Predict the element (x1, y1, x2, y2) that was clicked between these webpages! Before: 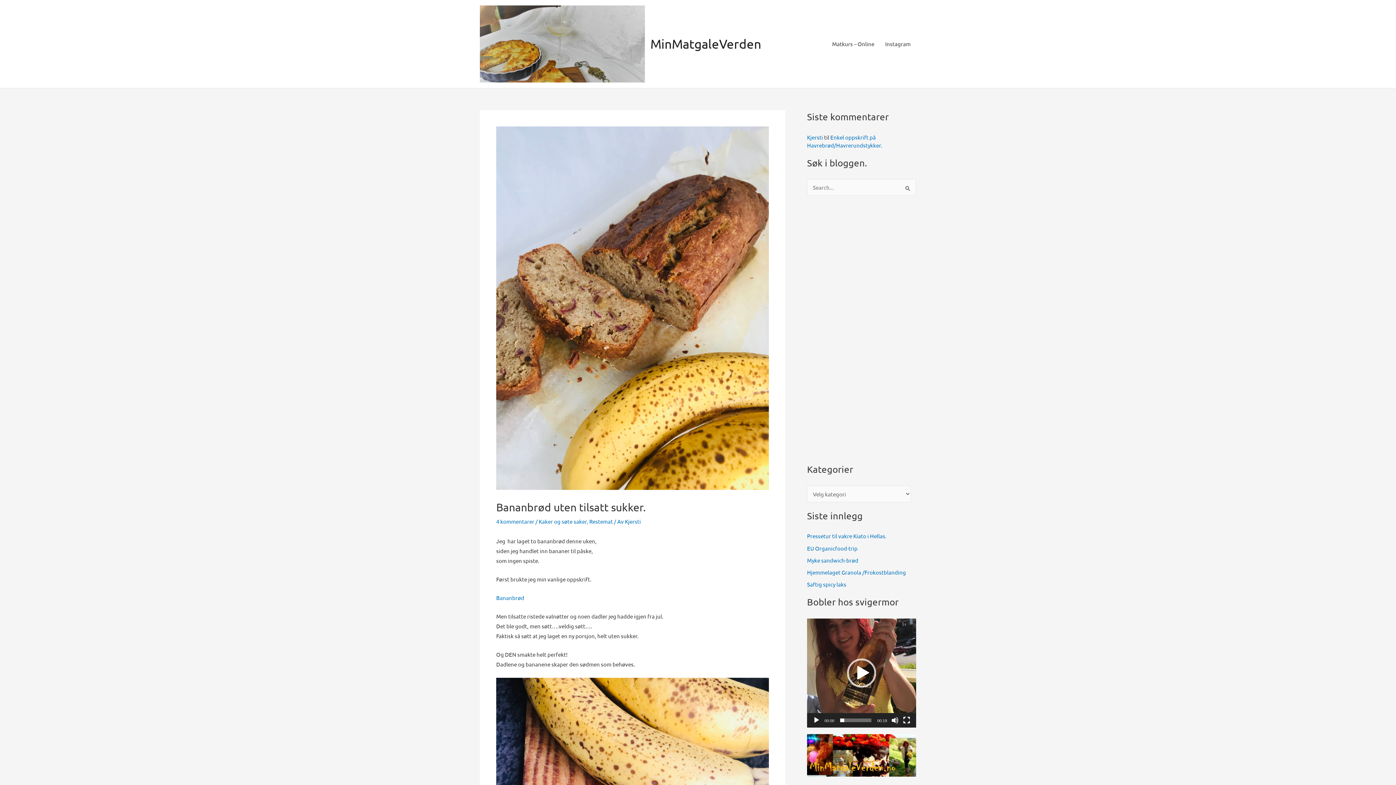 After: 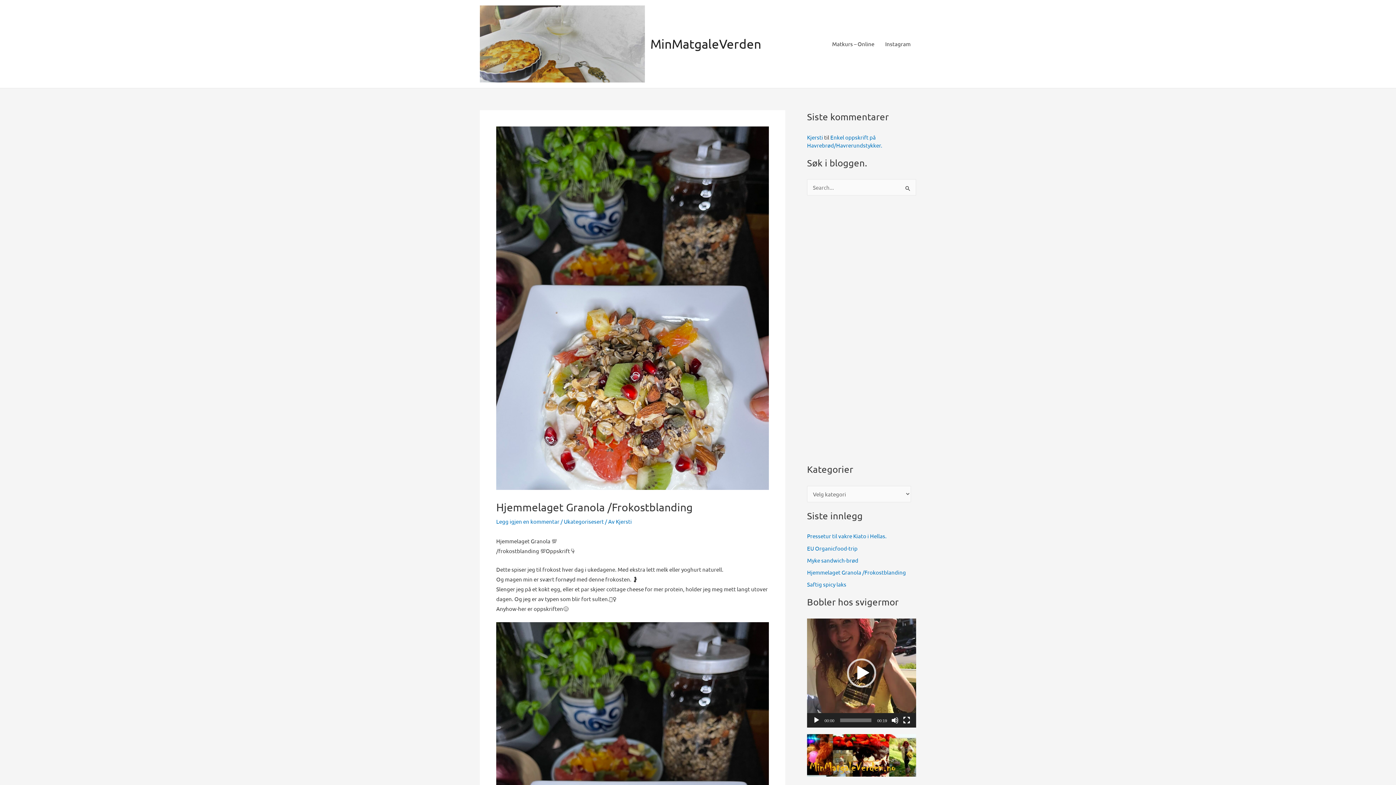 Action: bbox: (807, 569, 906, 576) label: Hjemmelaget Granola /Frokostblanding